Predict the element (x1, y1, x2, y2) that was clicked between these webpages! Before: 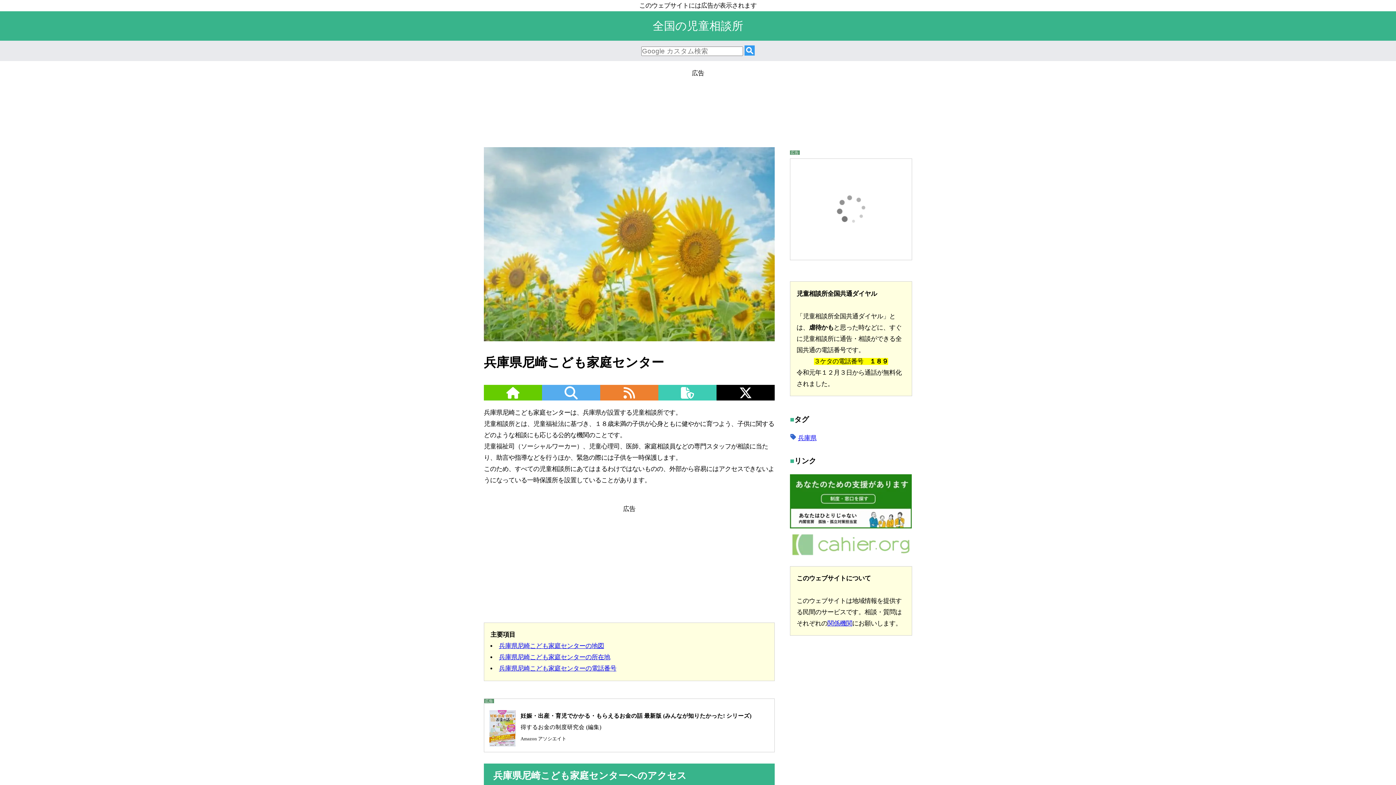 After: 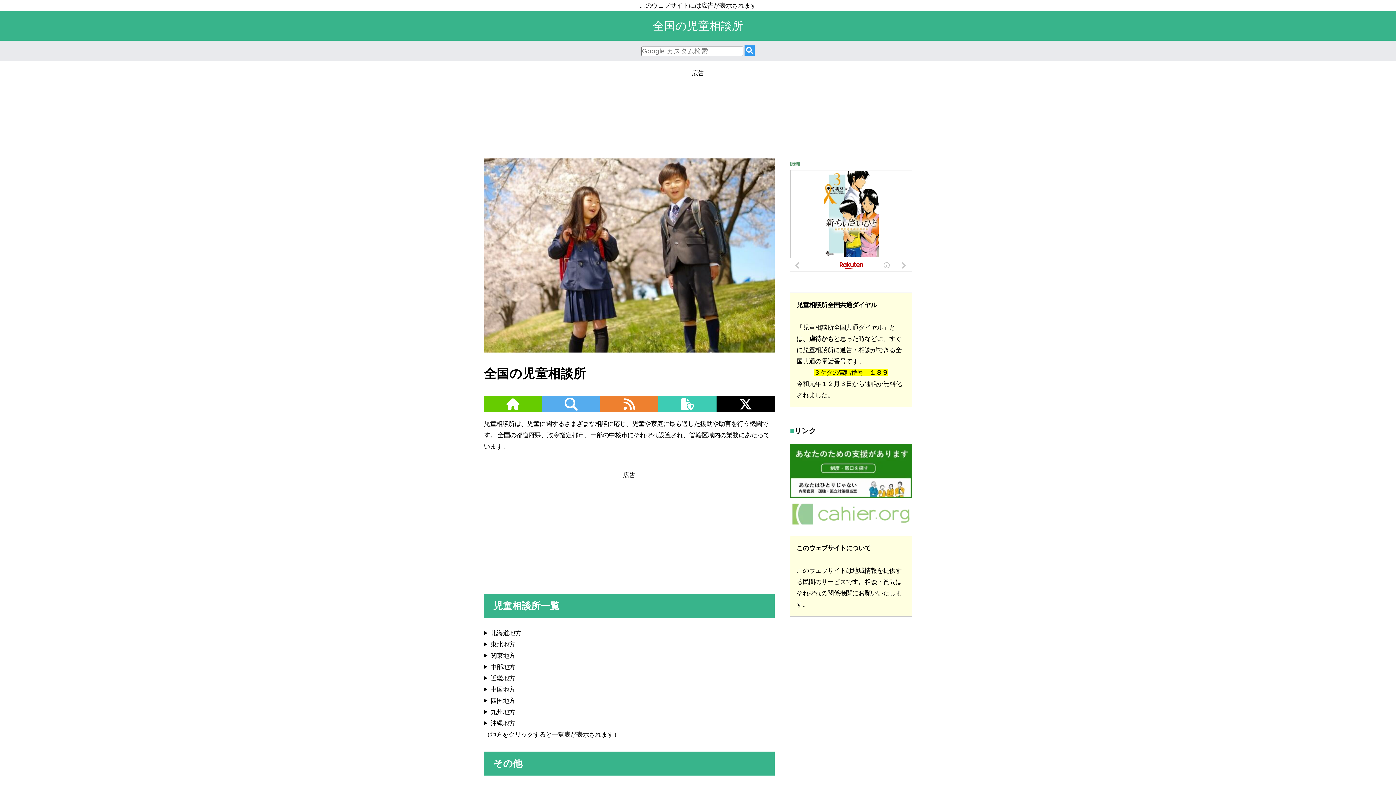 Action: label: 全国の児童相談所 bbox: (0, 11, 1396, 40)